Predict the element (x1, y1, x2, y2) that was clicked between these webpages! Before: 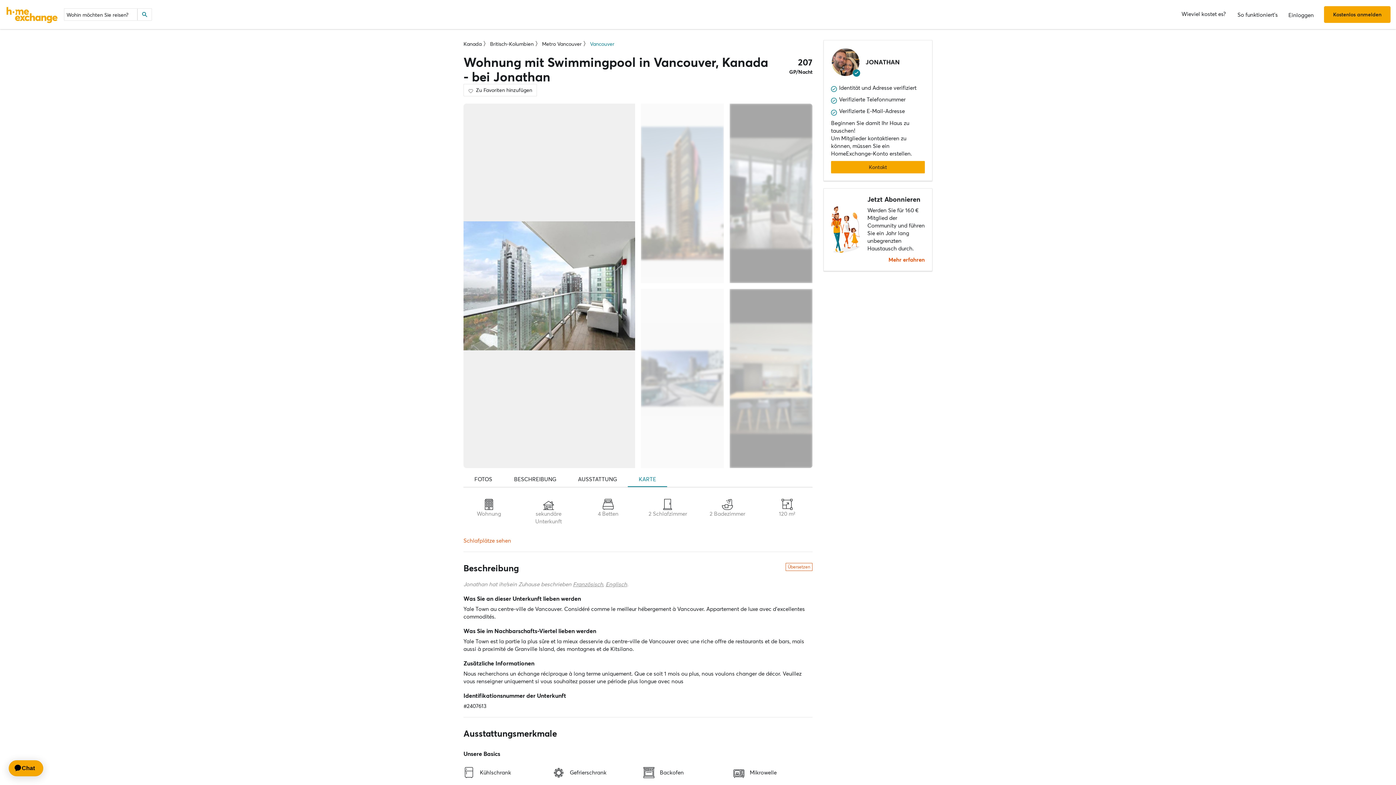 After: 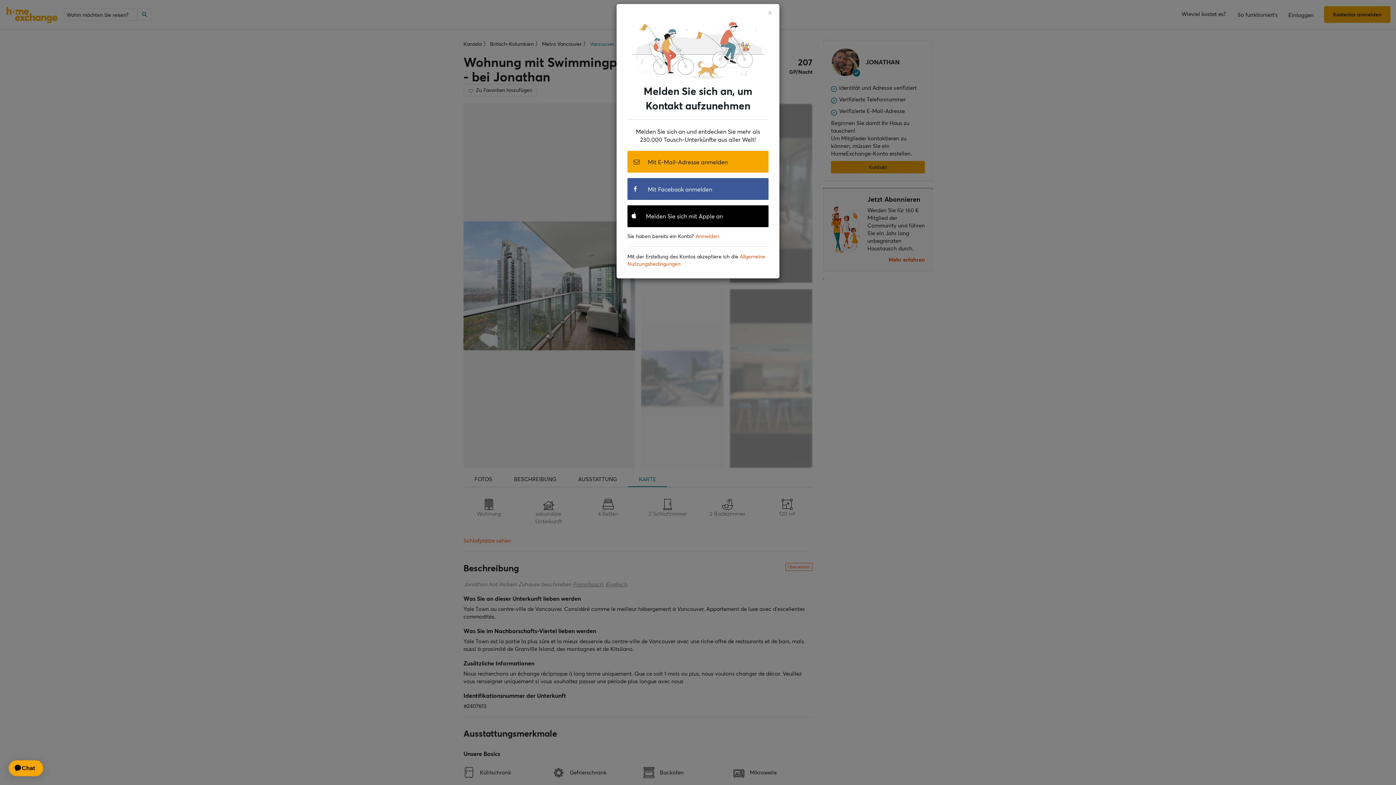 Action: bbox: (831, 47, 860, 76)